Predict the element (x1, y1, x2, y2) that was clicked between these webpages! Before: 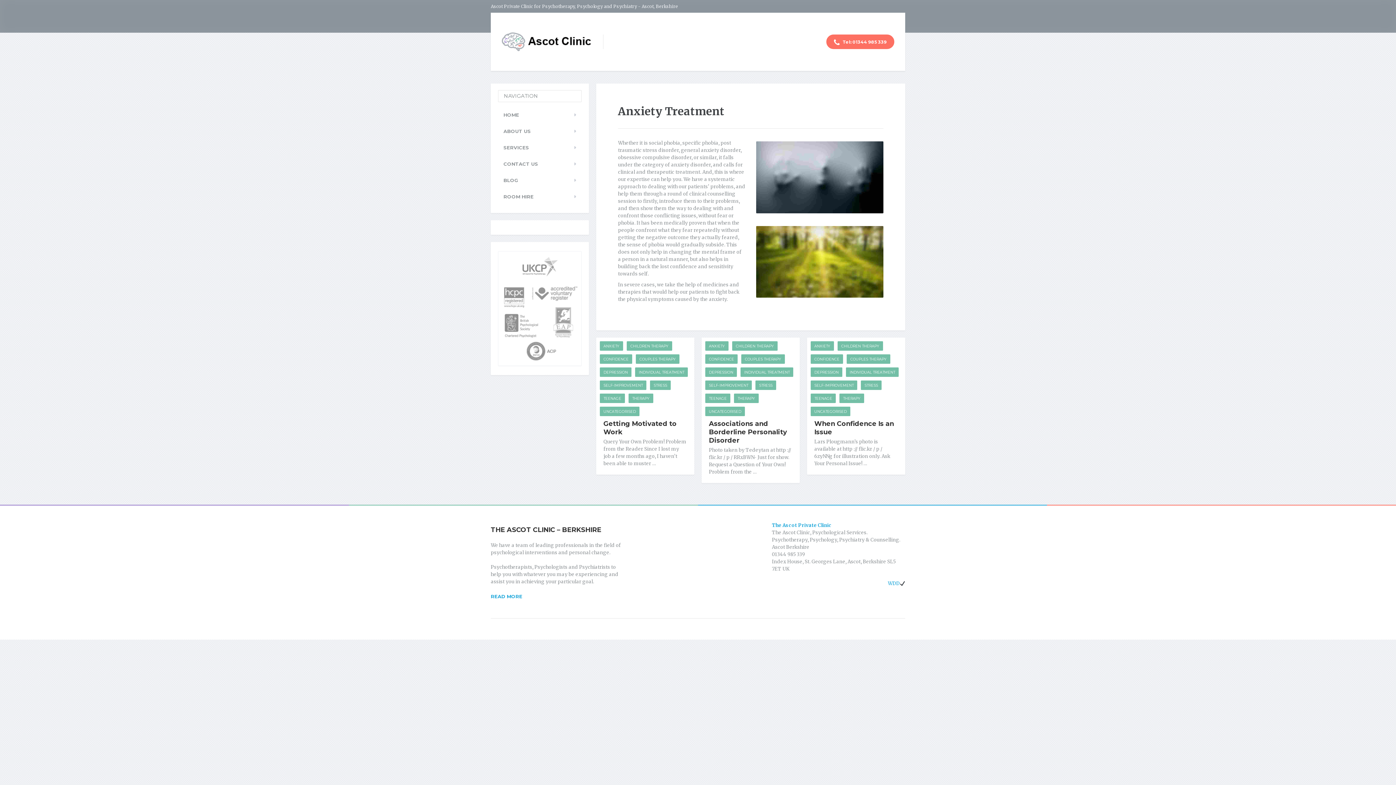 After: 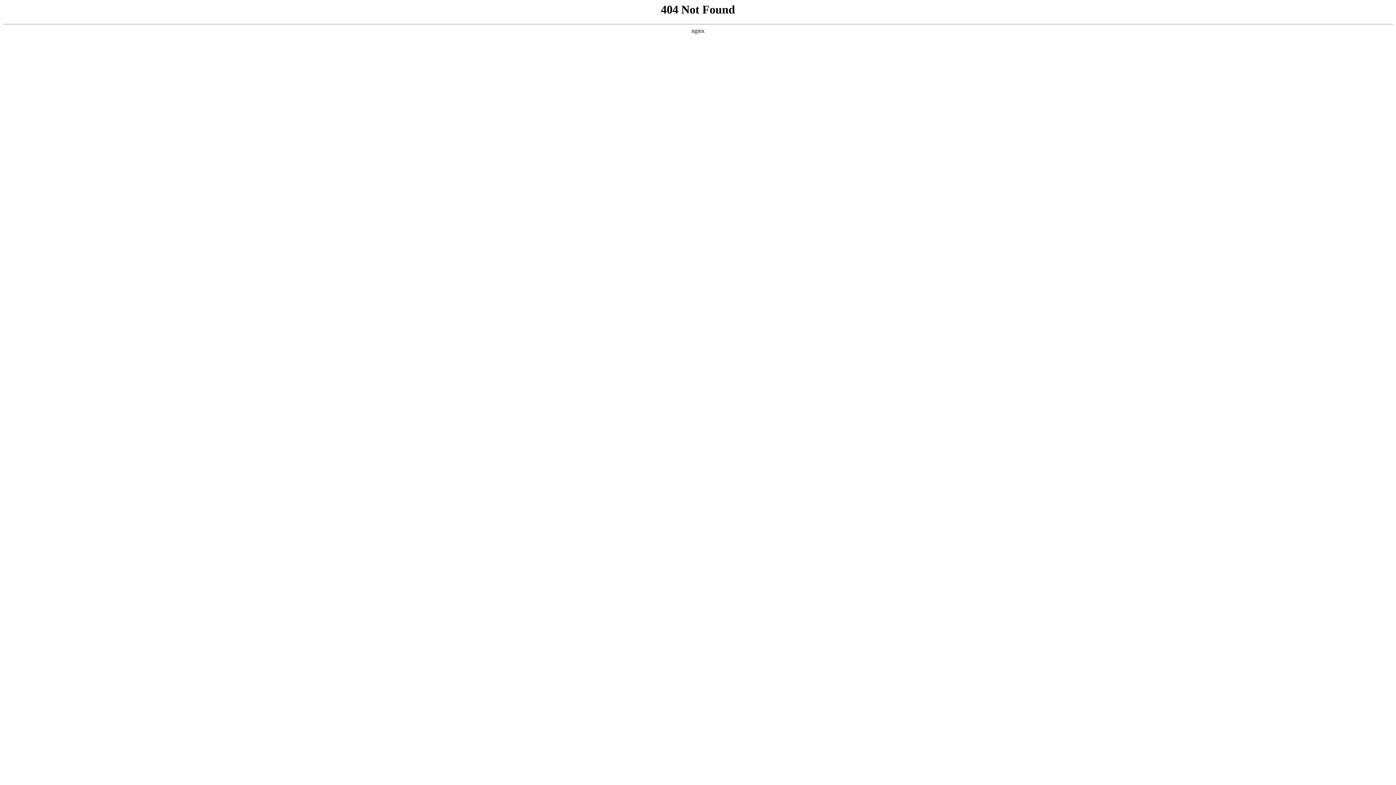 Action: label: WDD bbox: (888, 580, 905, 587)